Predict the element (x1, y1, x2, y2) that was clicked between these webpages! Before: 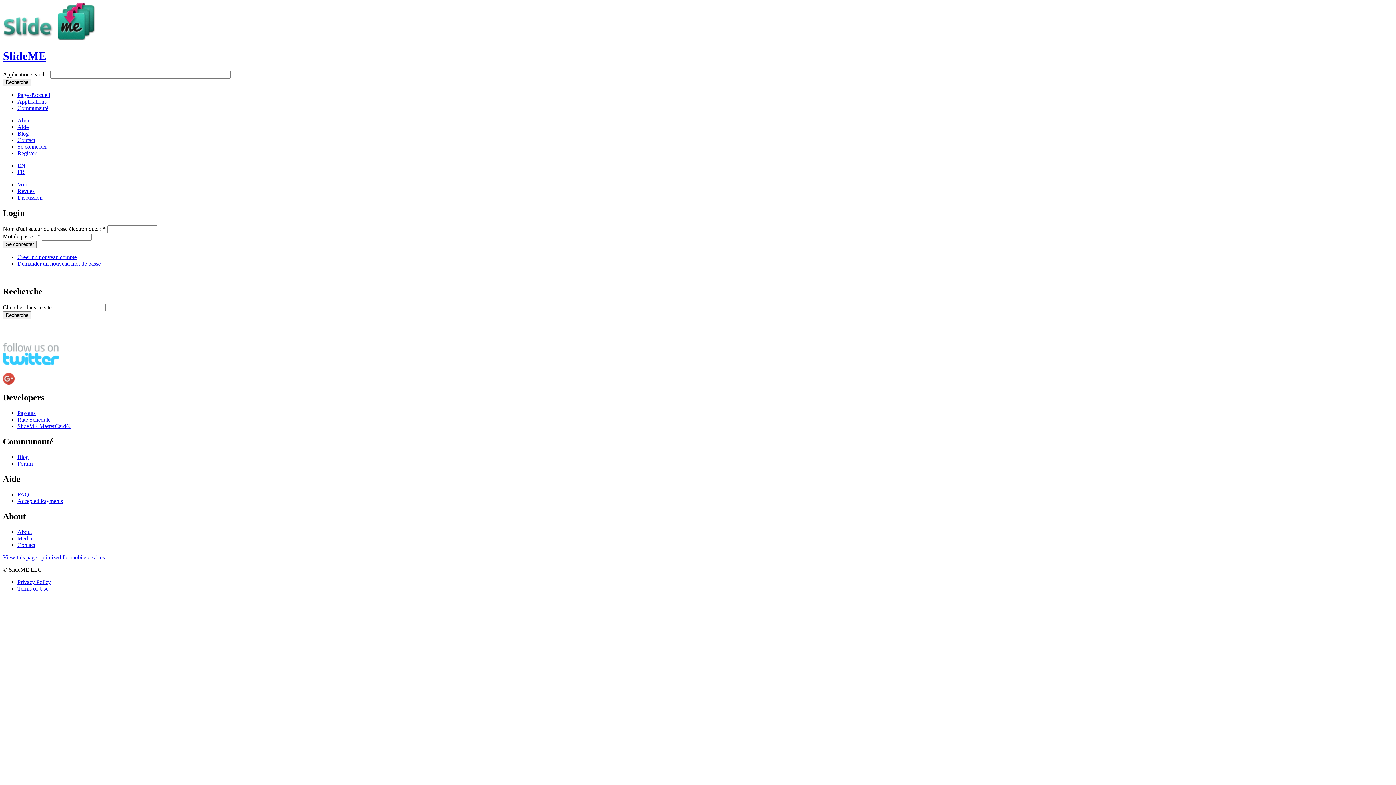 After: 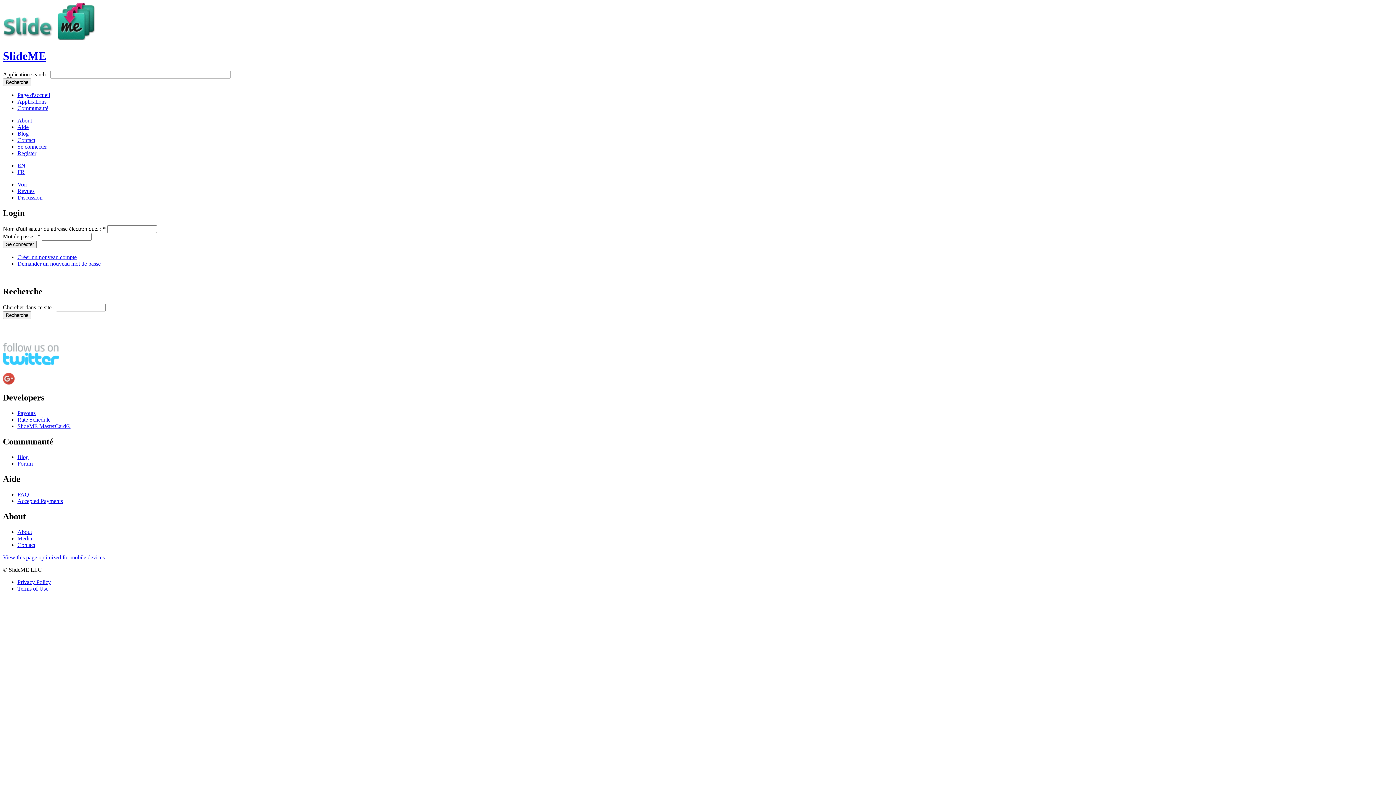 Action: label: Discussion bbox: (17, 194, 42, 200)